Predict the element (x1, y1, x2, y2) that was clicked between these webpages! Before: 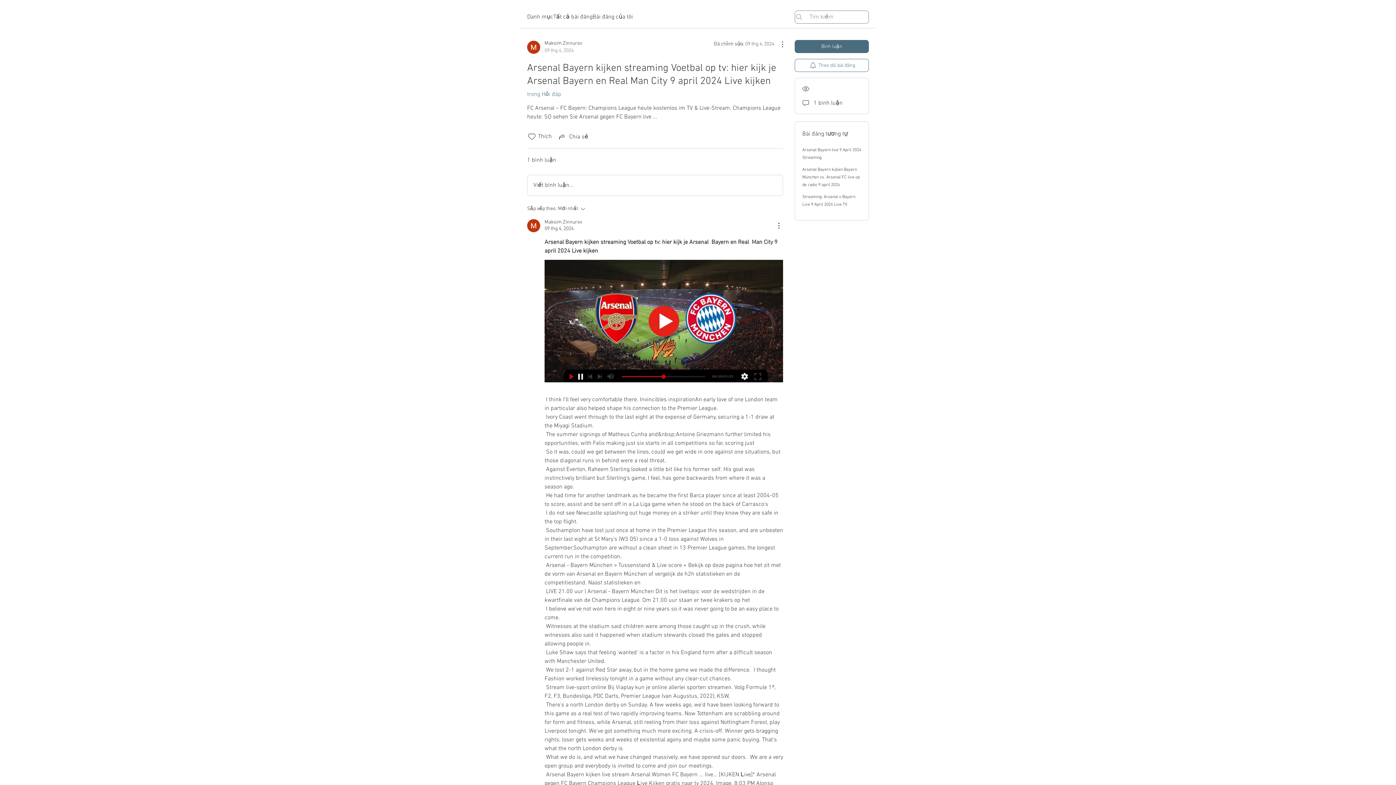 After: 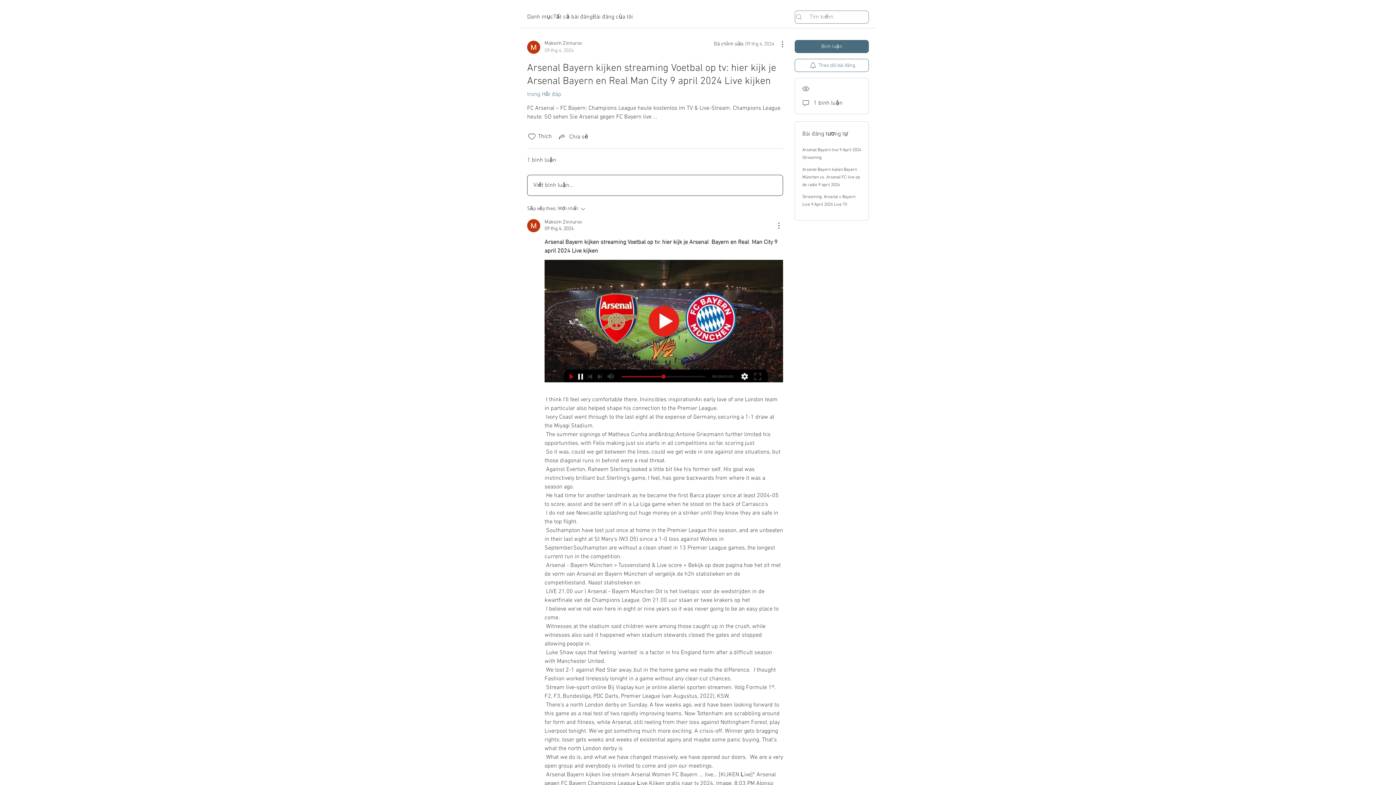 Action: label: Viết bình luận... bbox: (527, 175, 782, 195)